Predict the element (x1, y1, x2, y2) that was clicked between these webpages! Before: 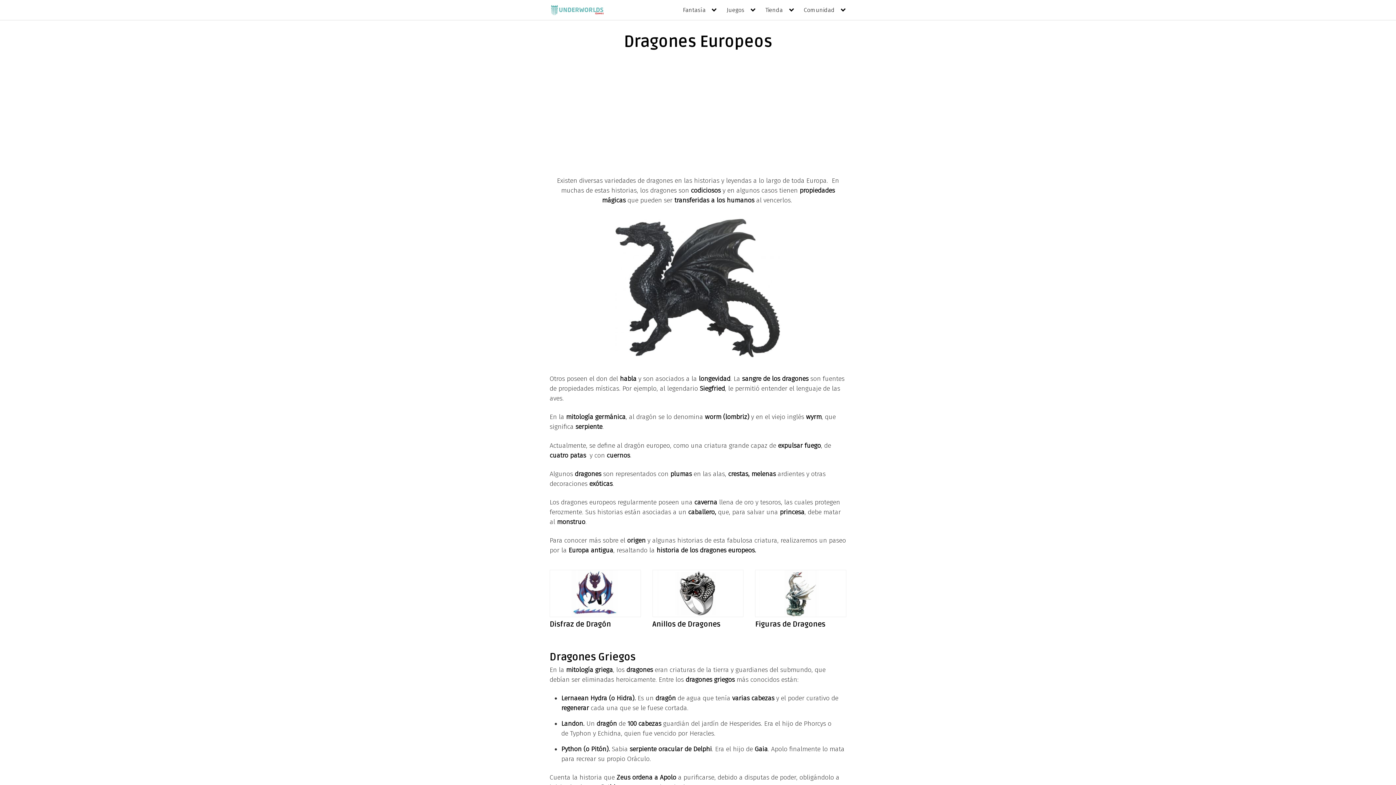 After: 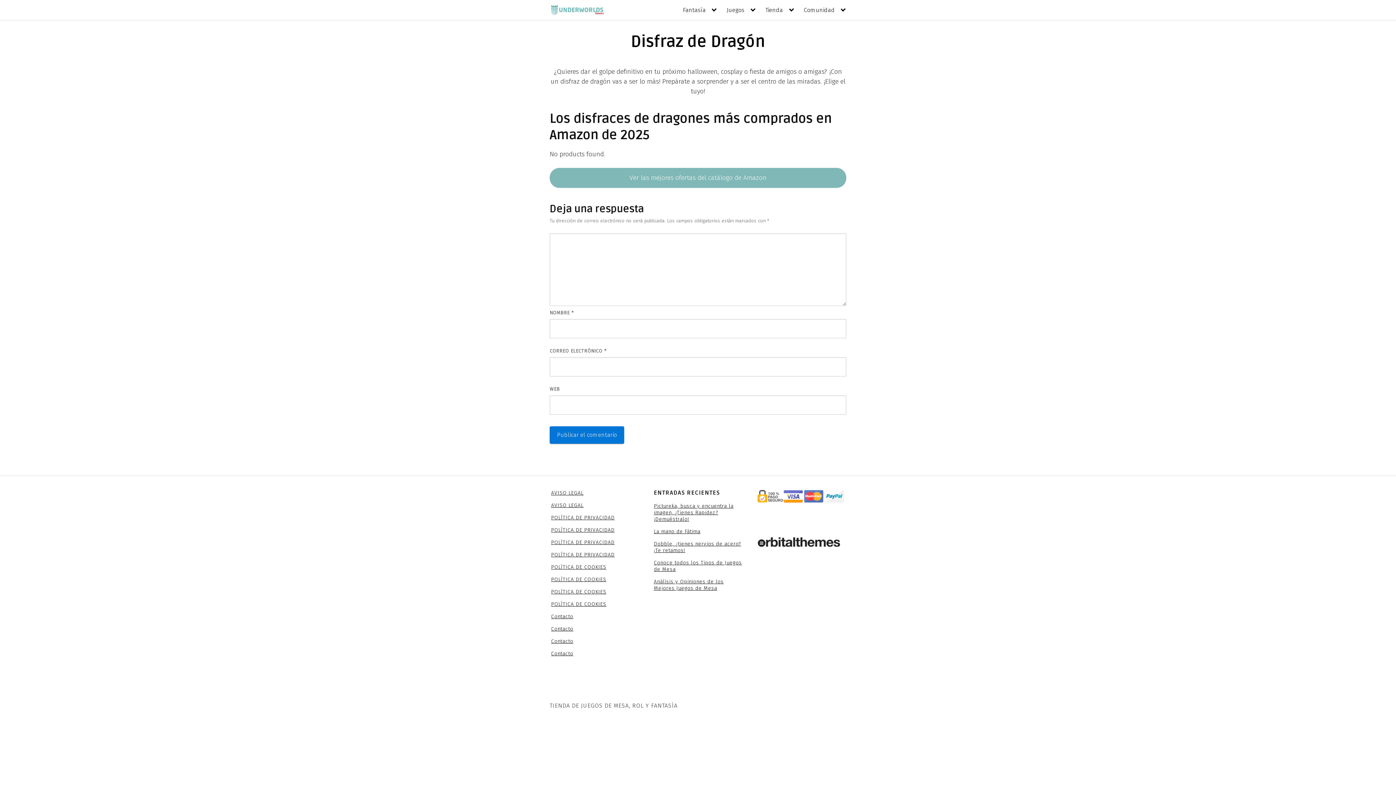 Action: bbox: (549, 591, 640, 629) label: Disfraz de Dragón